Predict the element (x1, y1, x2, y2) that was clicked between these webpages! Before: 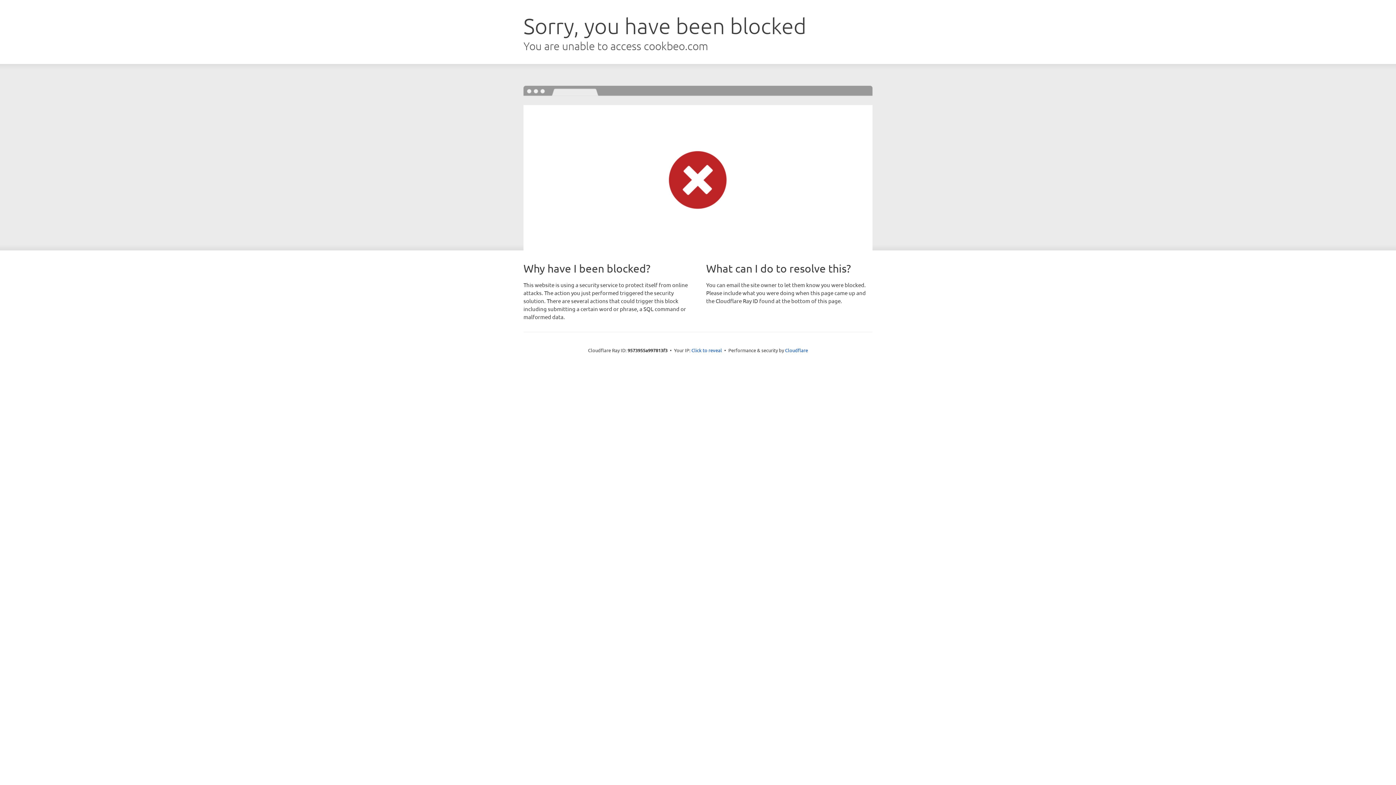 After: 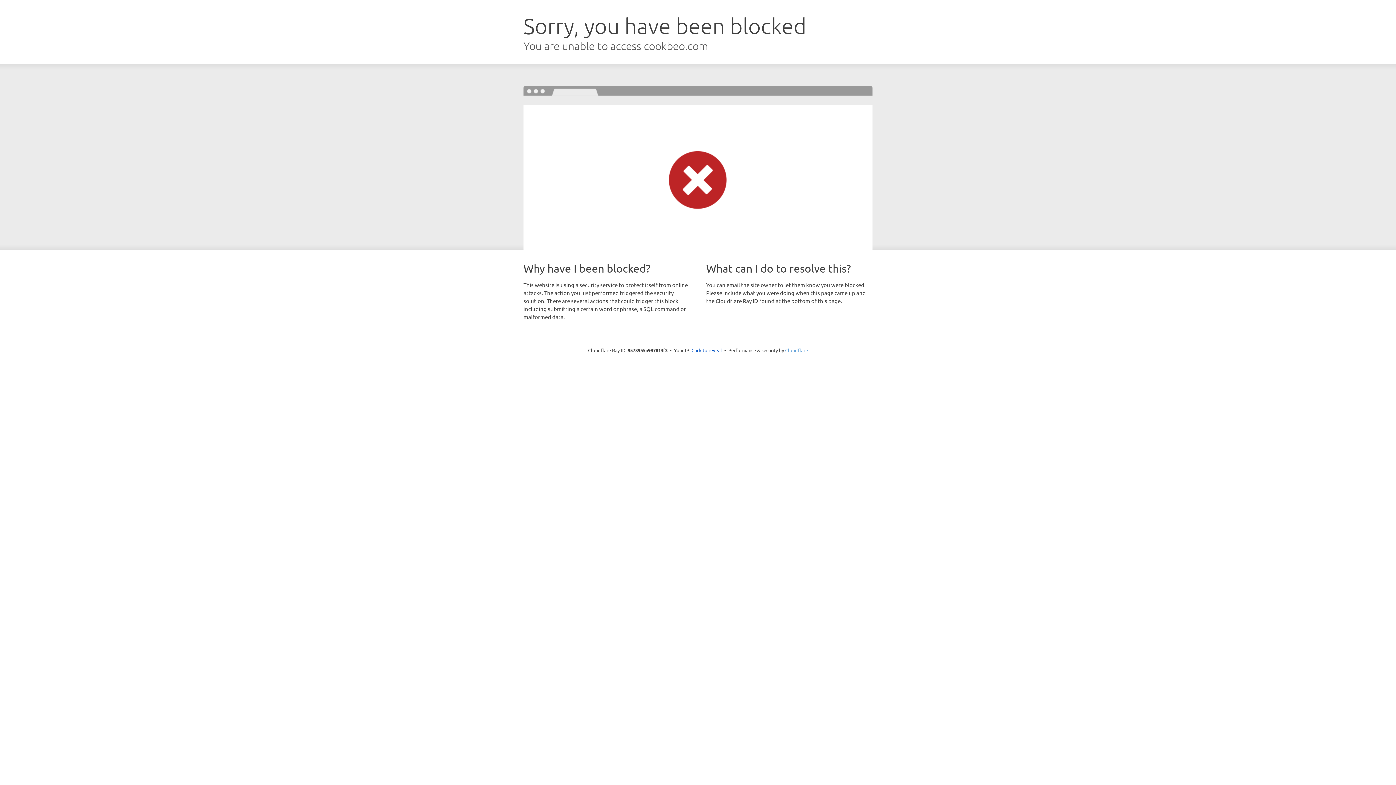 Action: label: Cloudflare bbox: (785, 347, 808, 353)